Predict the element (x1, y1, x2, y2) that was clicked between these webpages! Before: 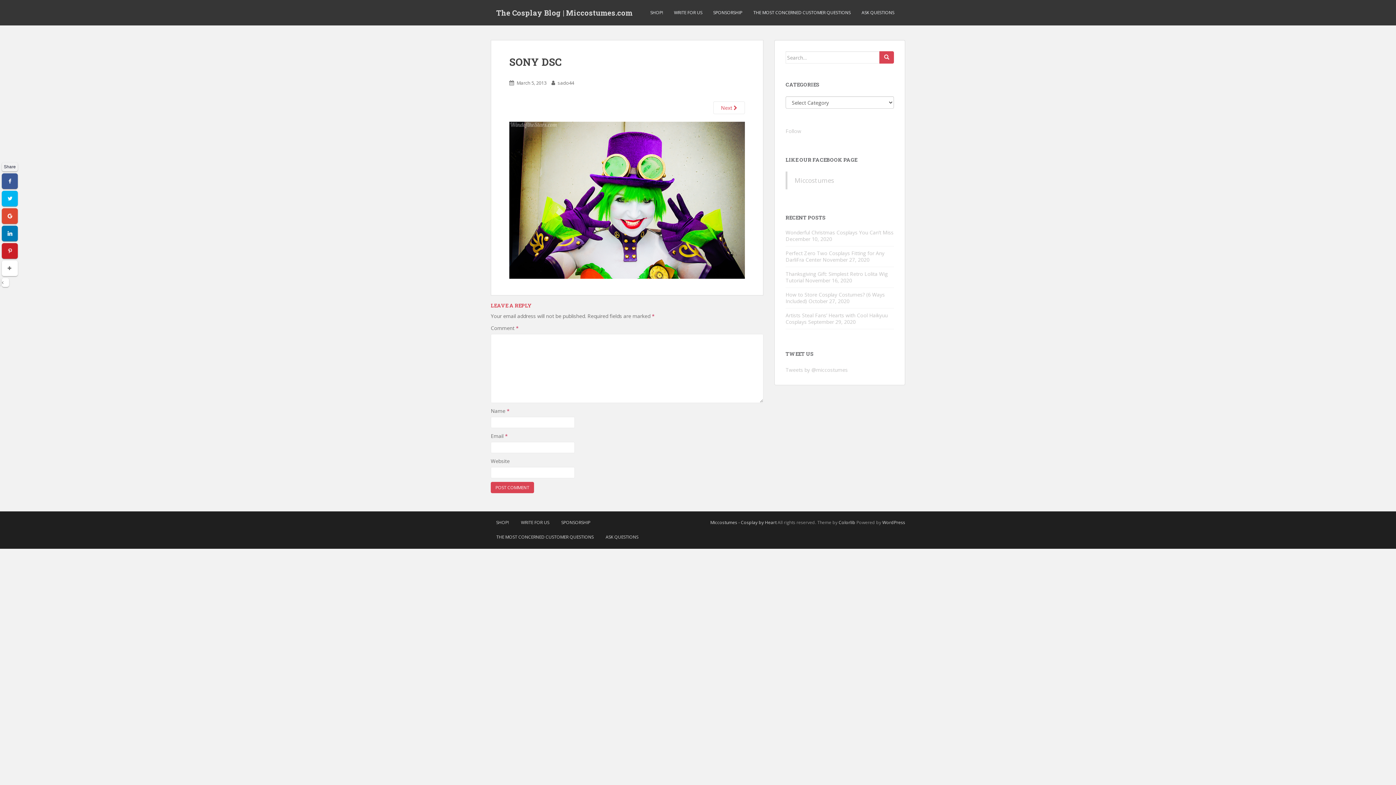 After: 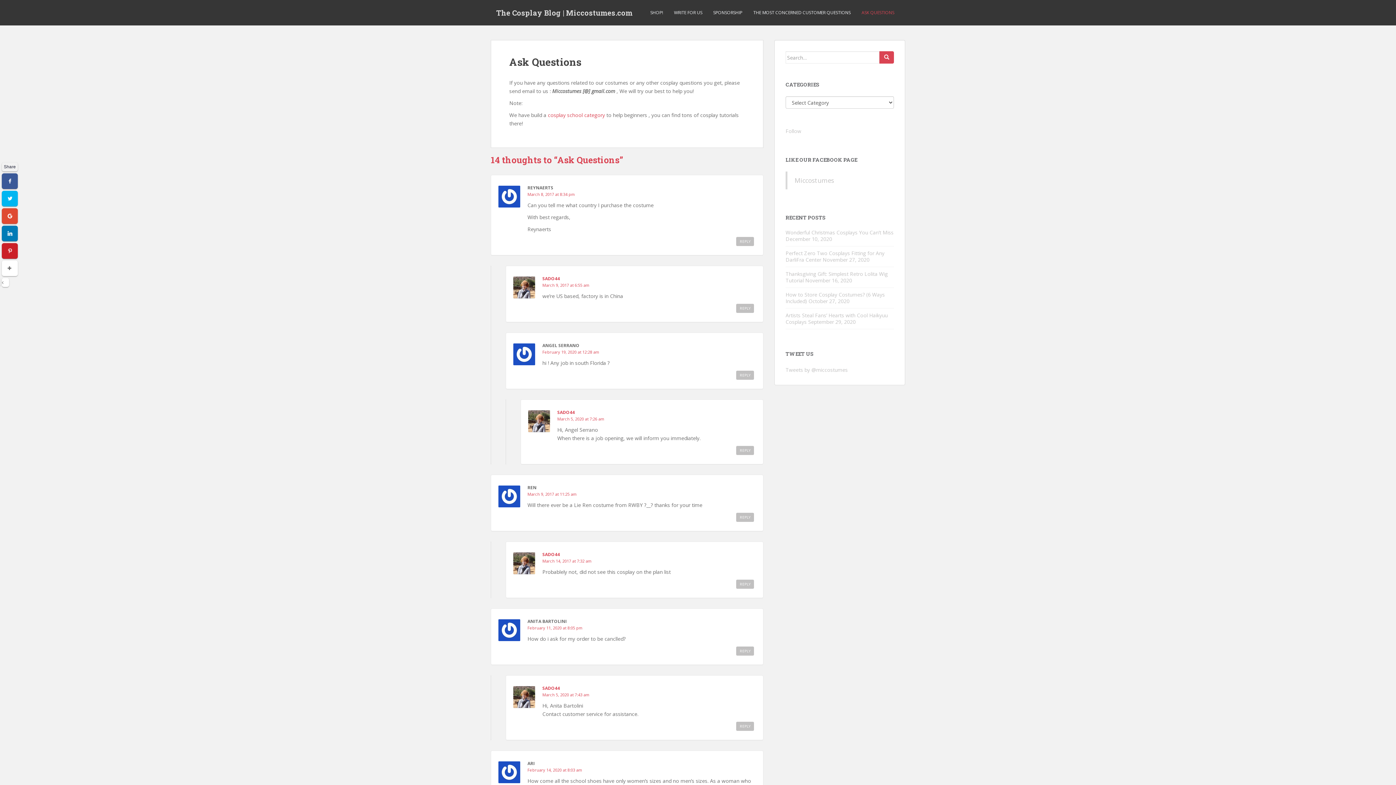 Action: bbox: (861, 5, 894, 20) label: ASK QUESTIONS